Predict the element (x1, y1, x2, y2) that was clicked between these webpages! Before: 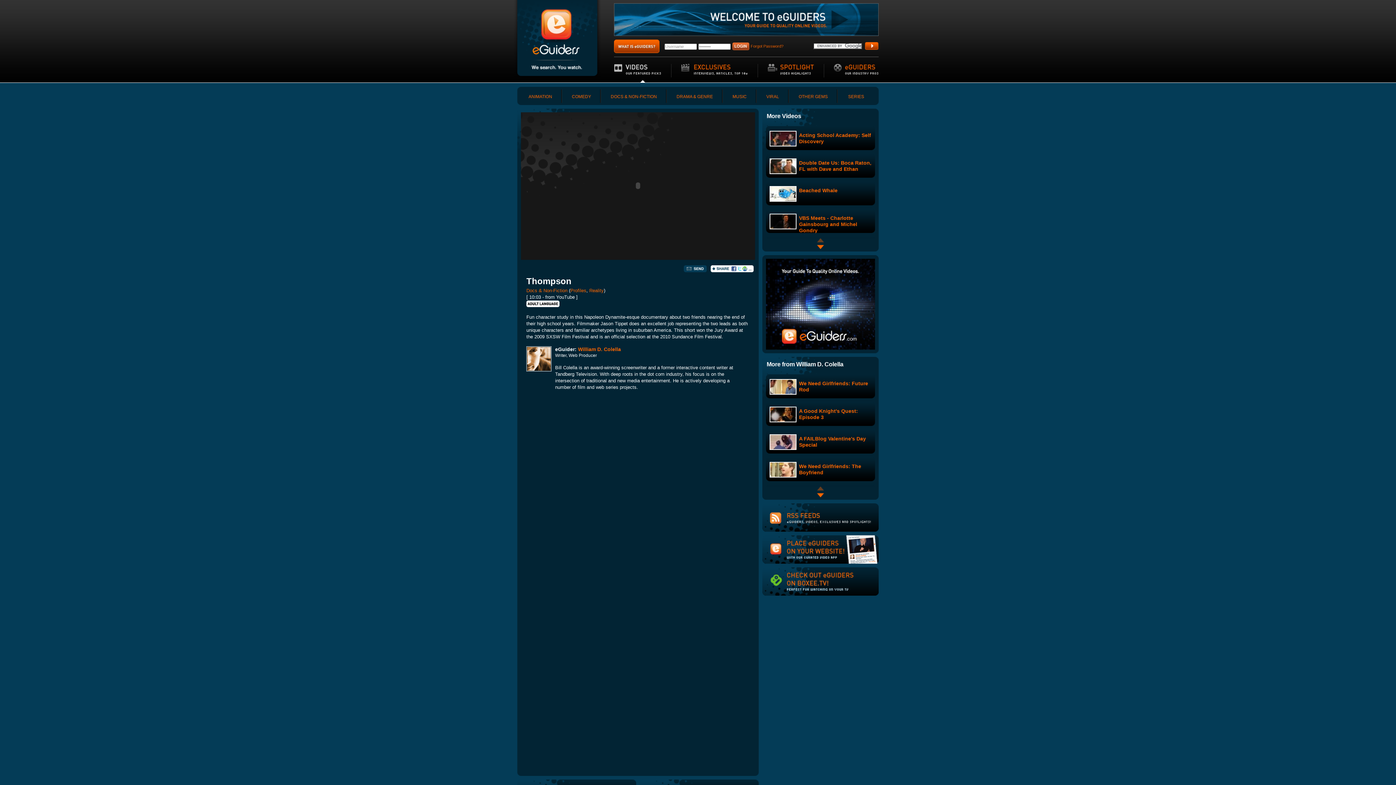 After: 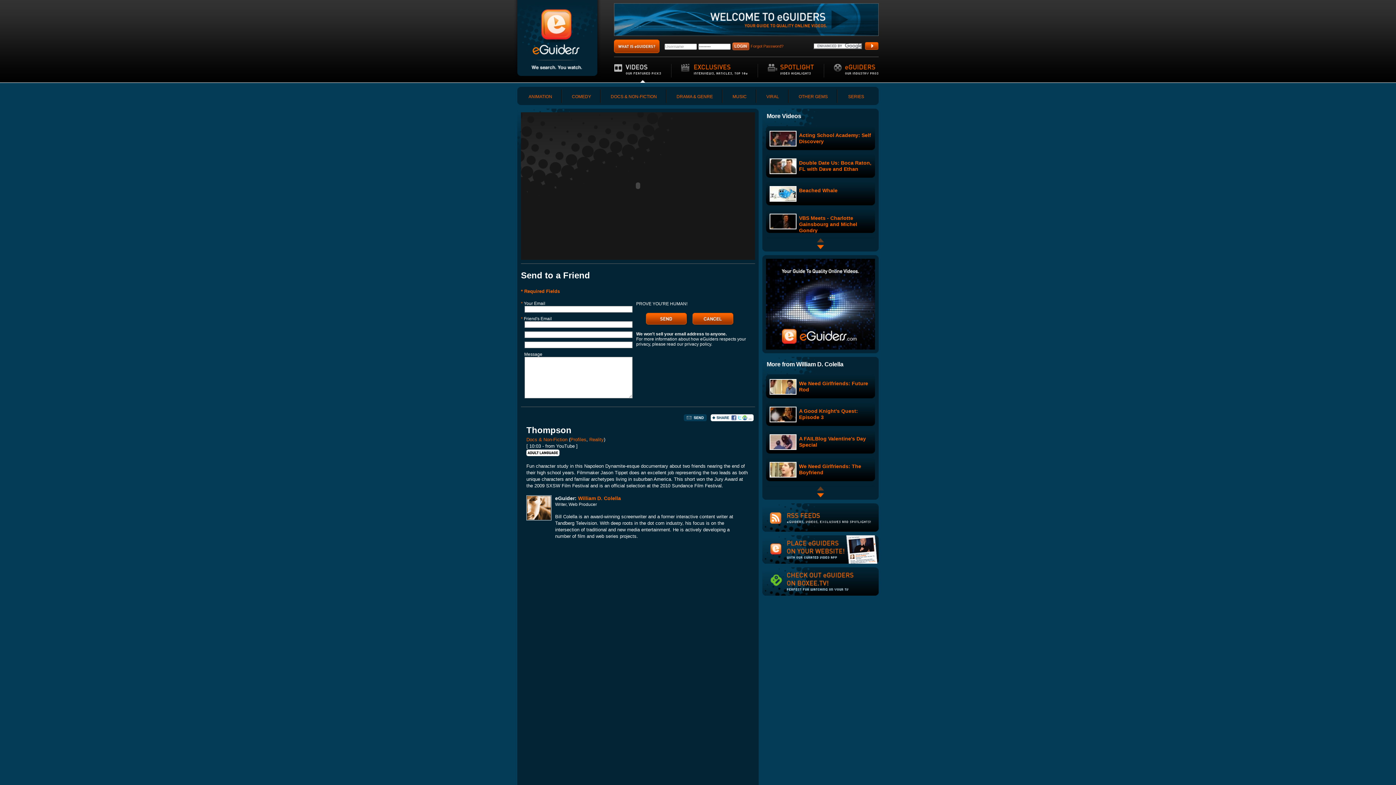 Action: bbox: (684, 269, 708, 273)